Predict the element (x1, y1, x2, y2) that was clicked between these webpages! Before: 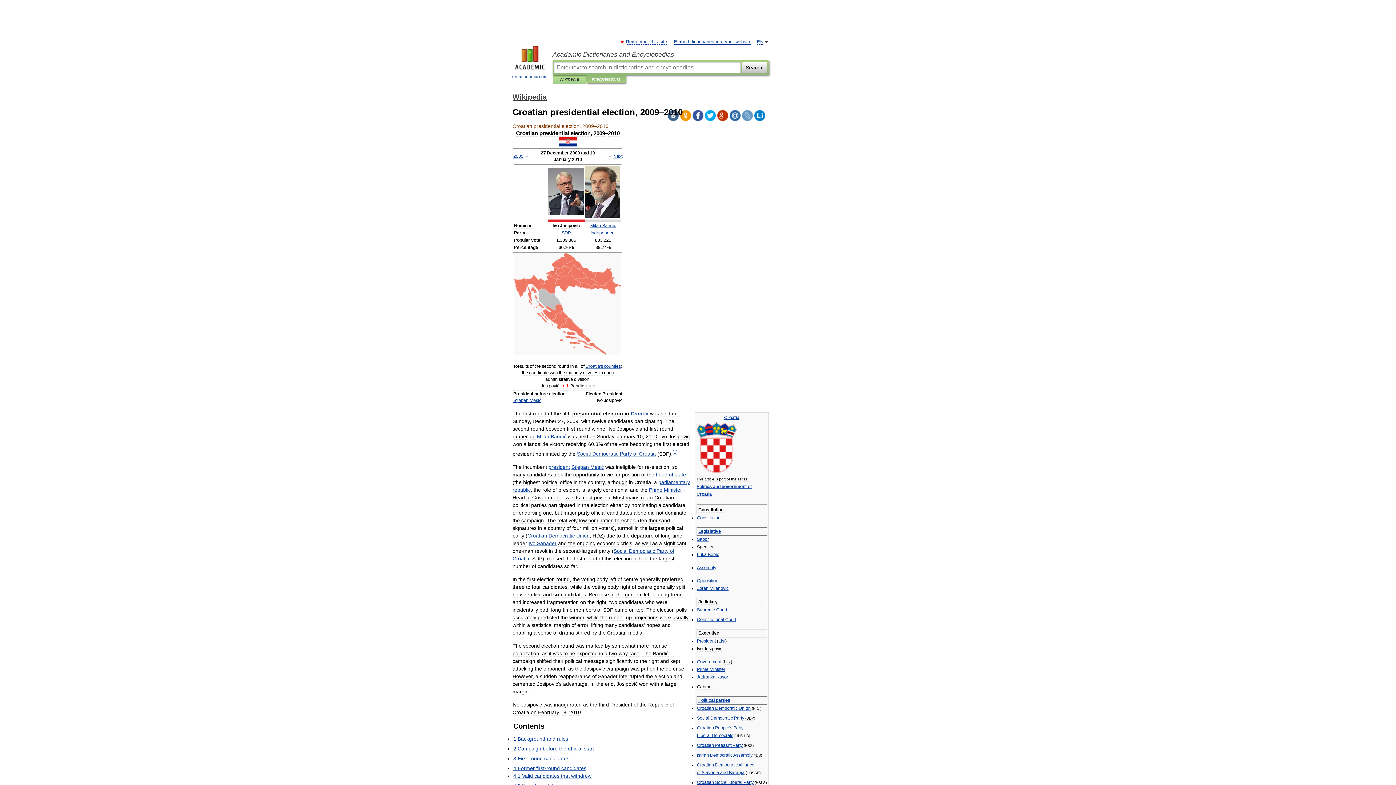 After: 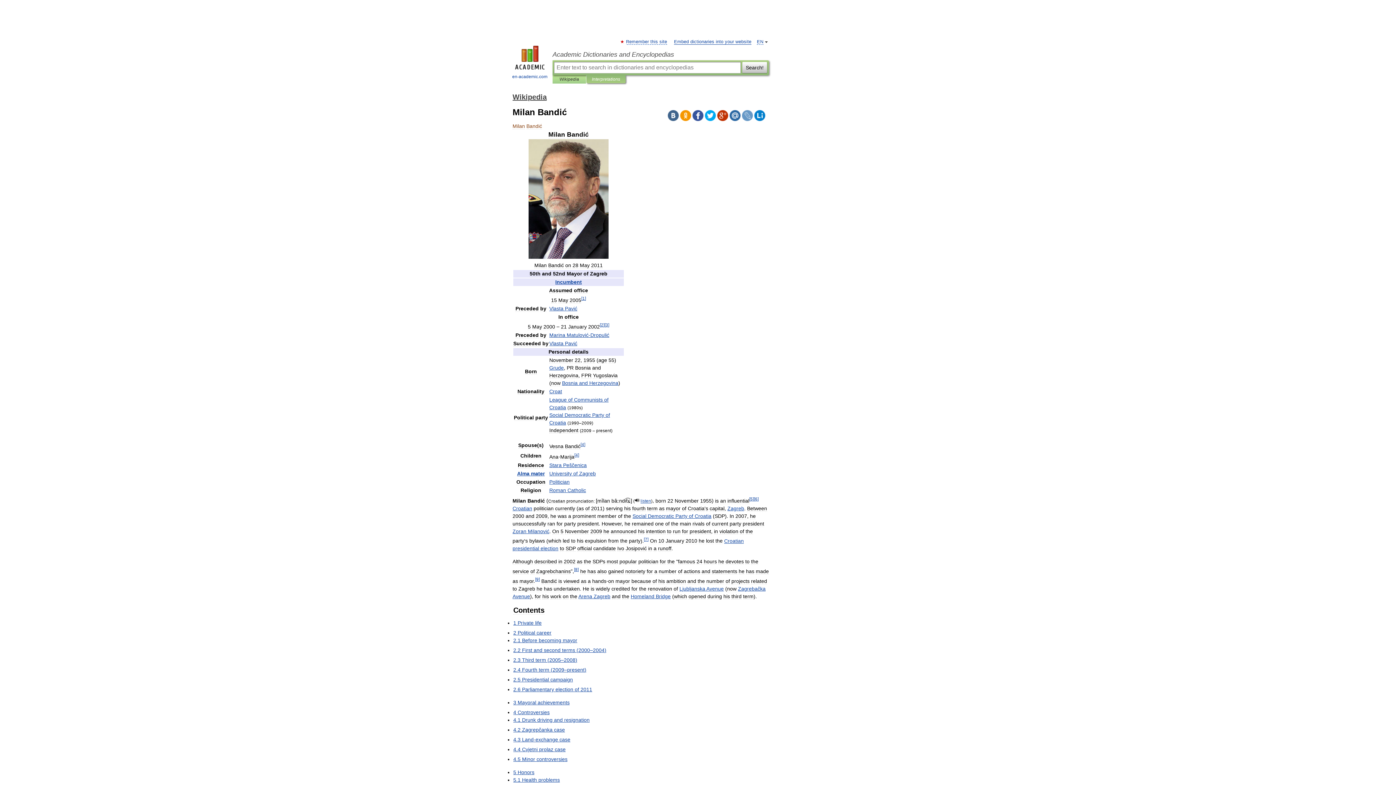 Action: bbox: (537, 433, 566, 439) label: Milan Bandić